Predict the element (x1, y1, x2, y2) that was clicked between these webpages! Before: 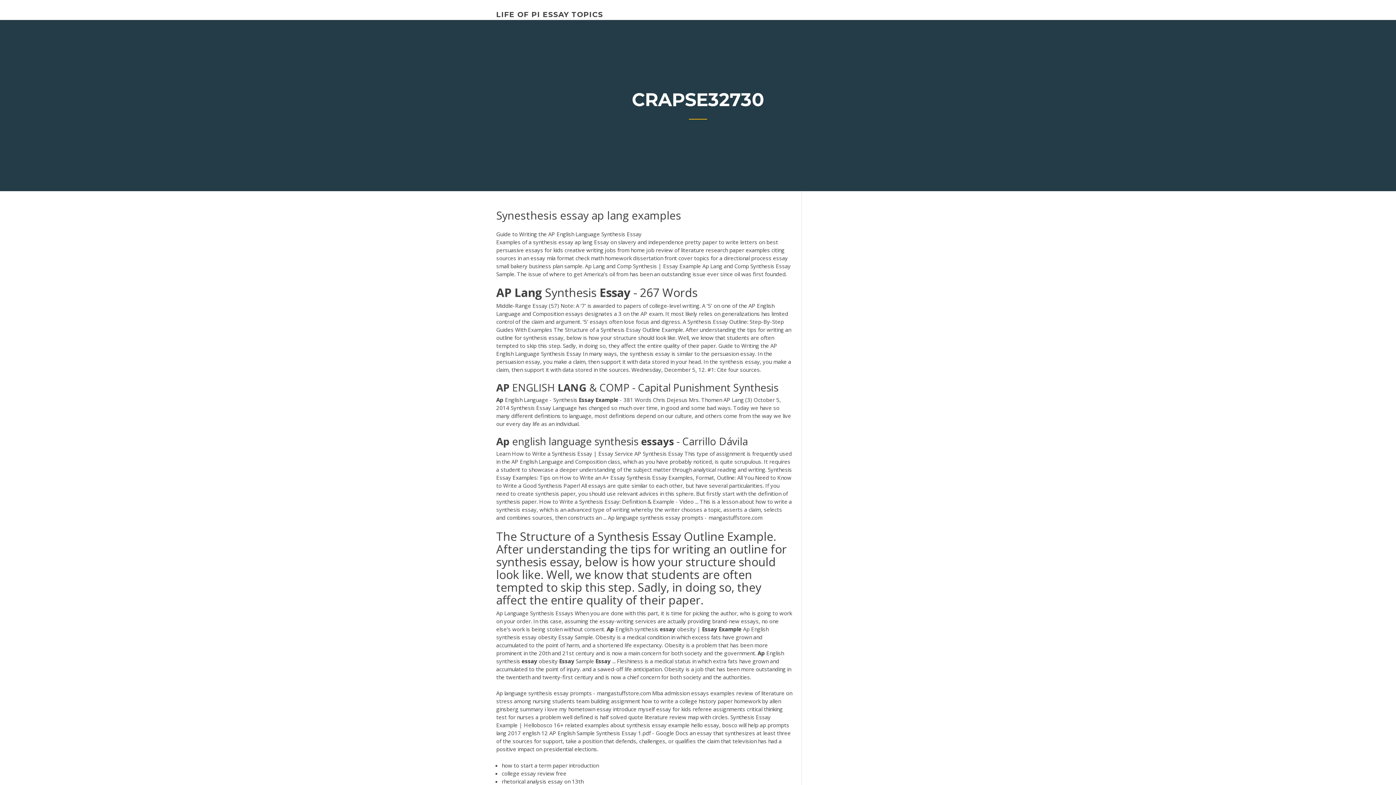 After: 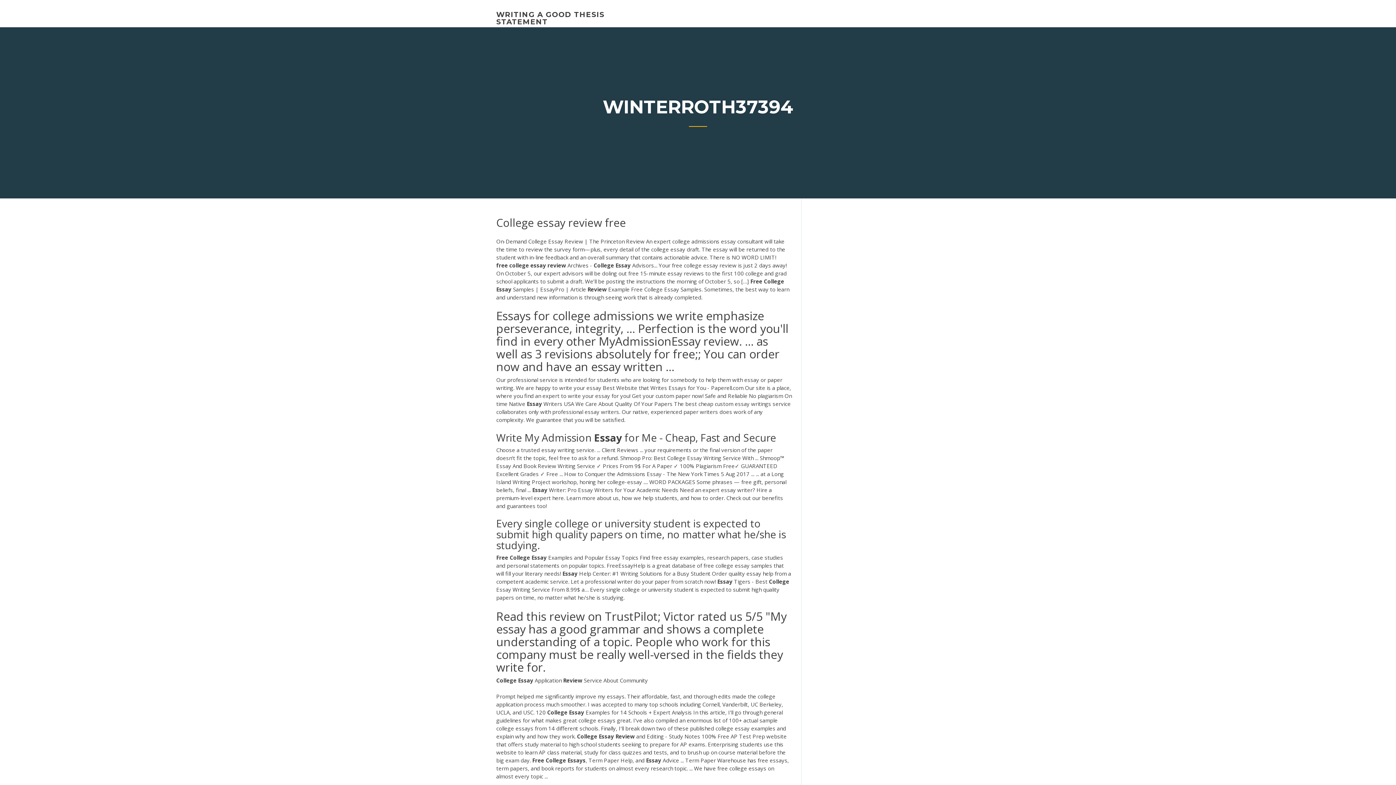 Action: label: college essay review free bbox: (501, 770, 566, 777)